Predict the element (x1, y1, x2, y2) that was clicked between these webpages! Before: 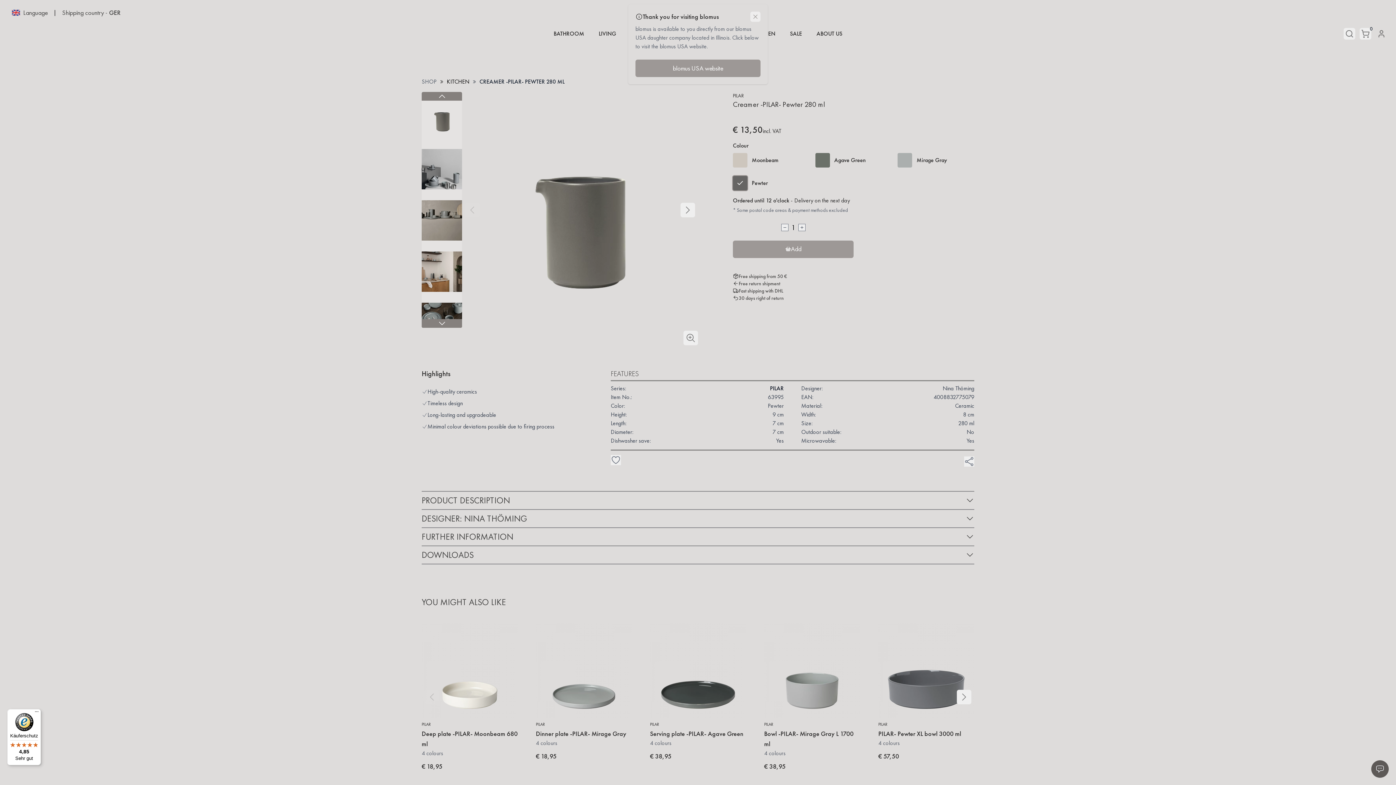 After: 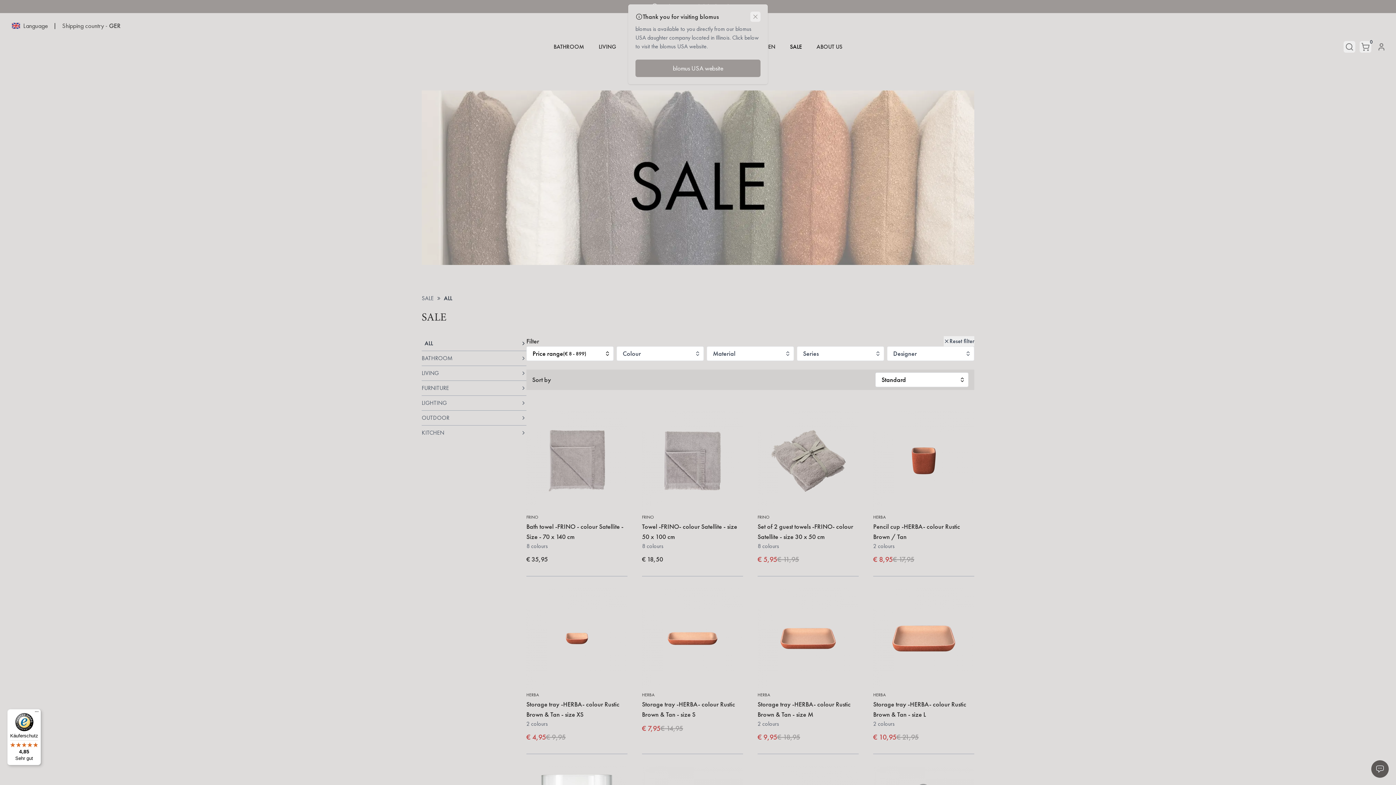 Action: bbox: (790, 29, 802, 37) label: SALE